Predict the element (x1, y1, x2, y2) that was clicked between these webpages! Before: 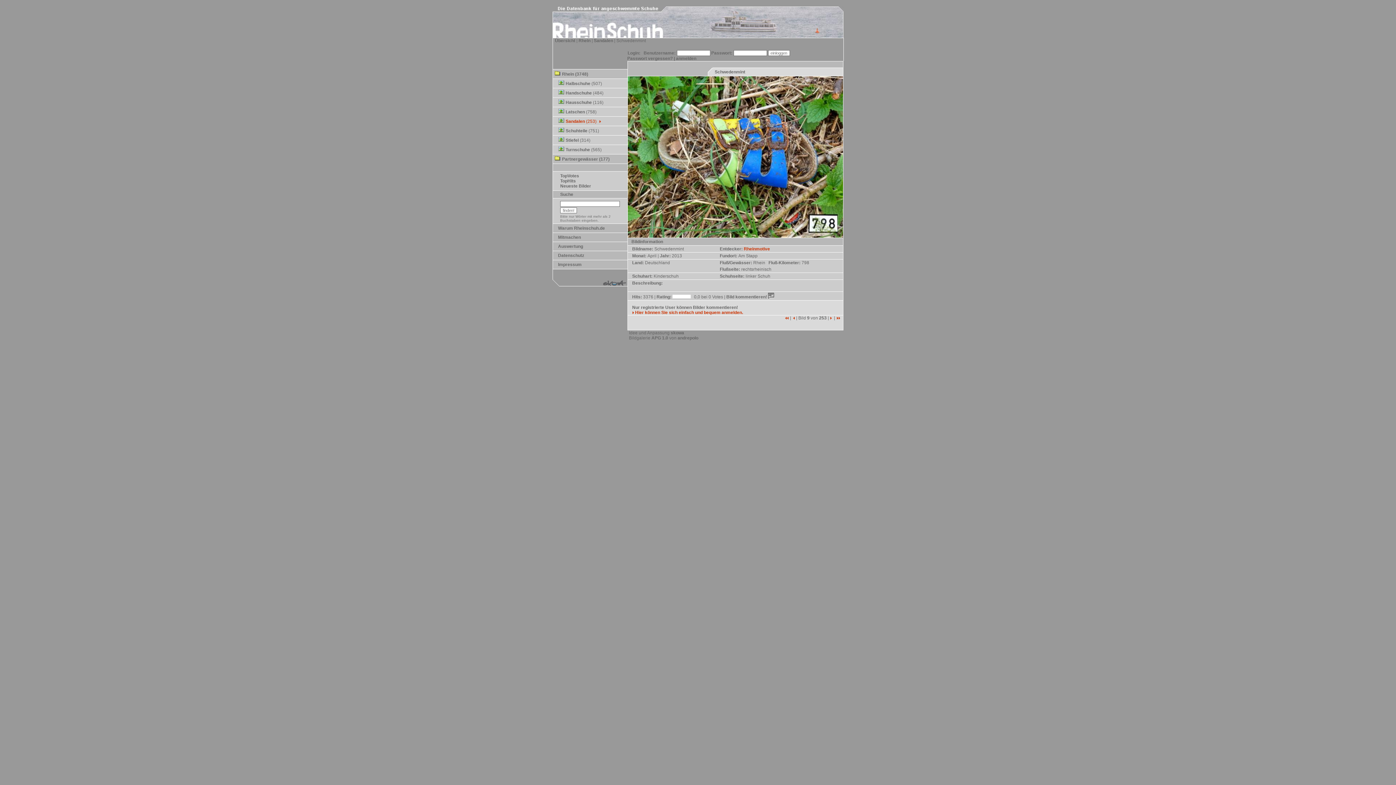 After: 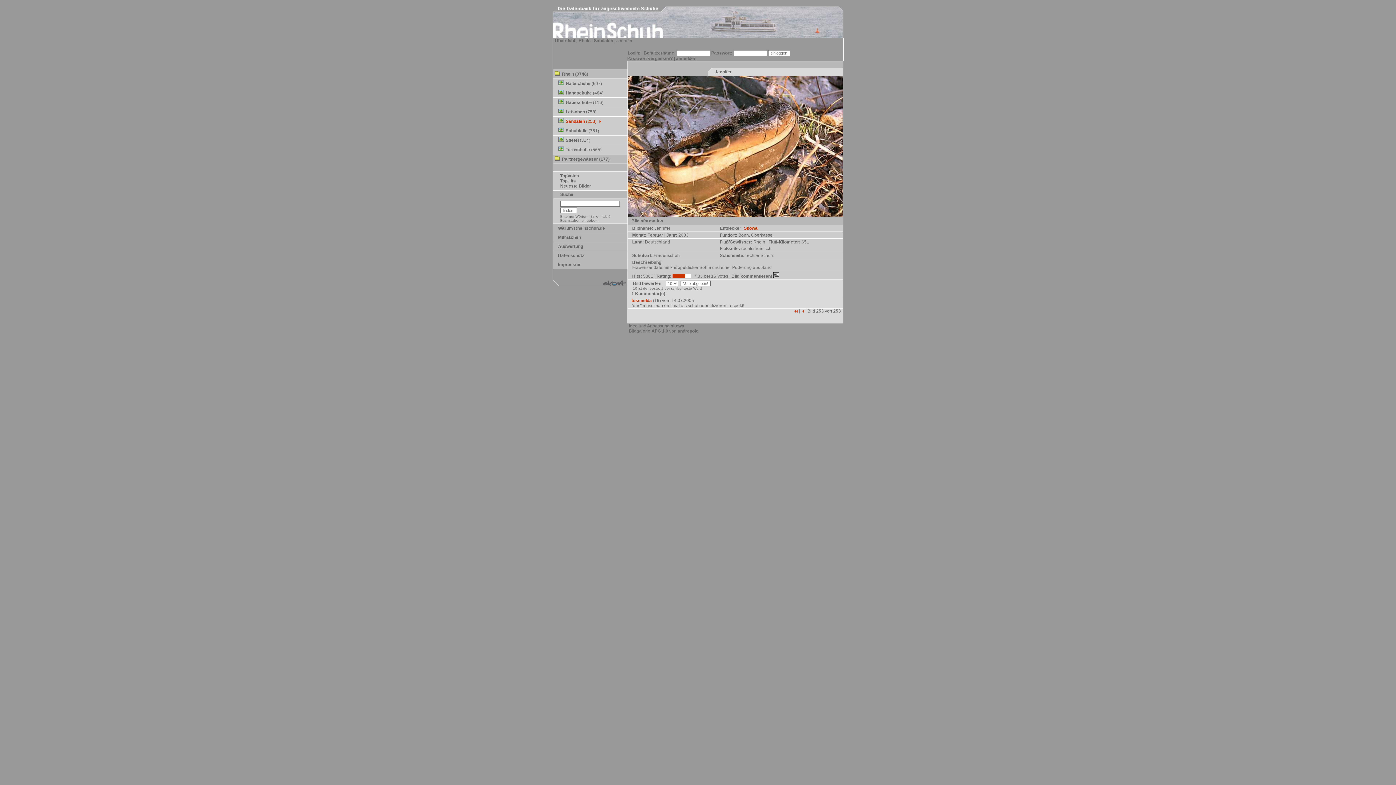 Action: bbox: (836, 315, 842, 320)